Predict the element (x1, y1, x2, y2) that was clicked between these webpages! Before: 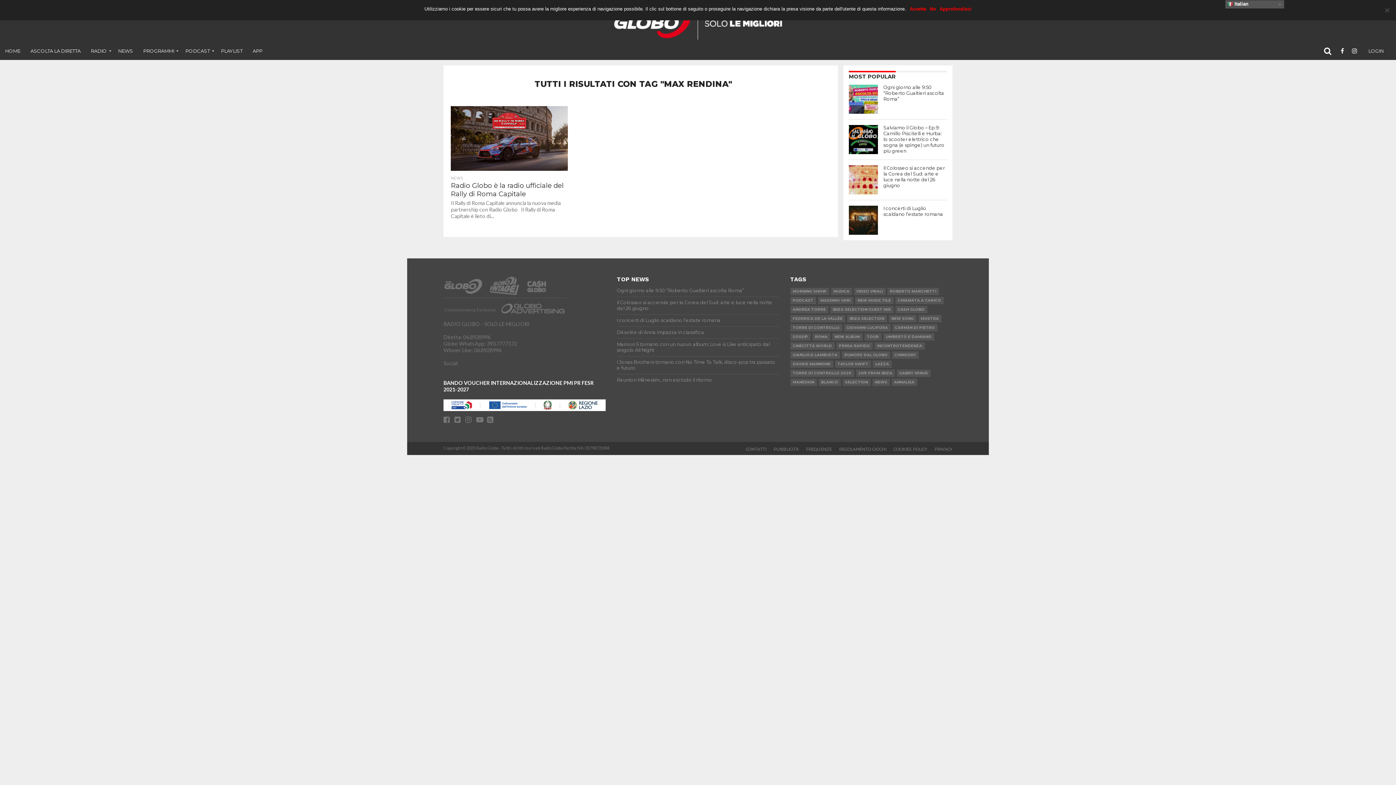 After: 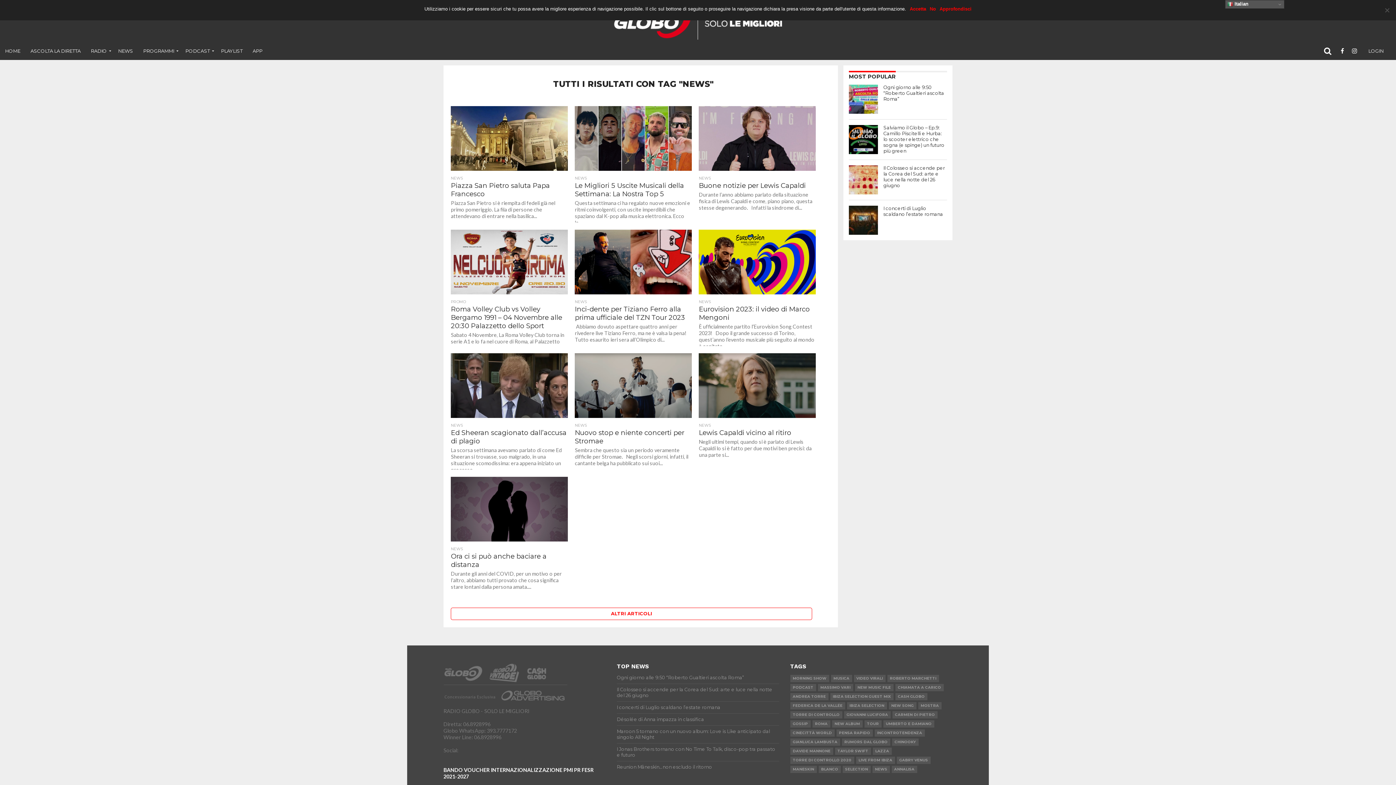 Action: bbox: (872, 378, 890, 386) label: NEWS